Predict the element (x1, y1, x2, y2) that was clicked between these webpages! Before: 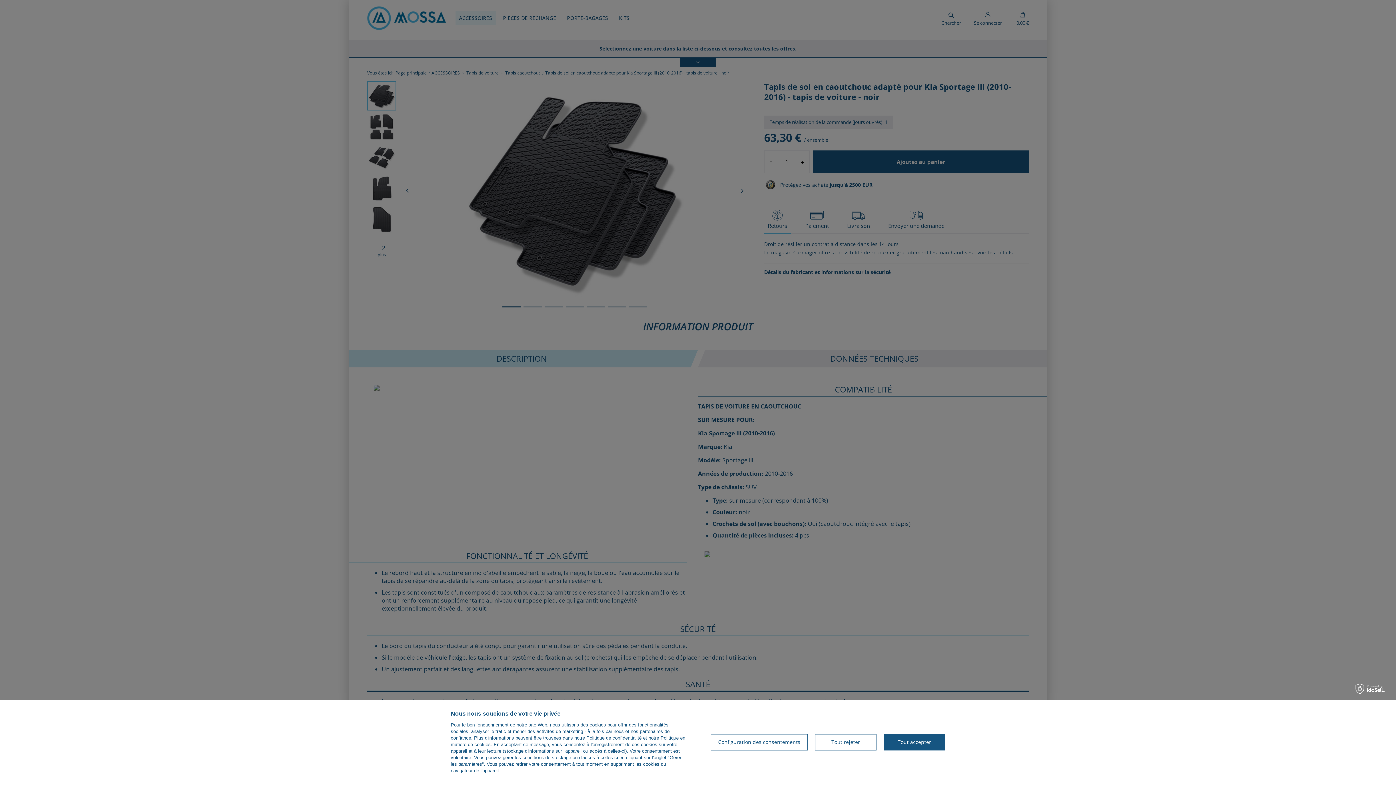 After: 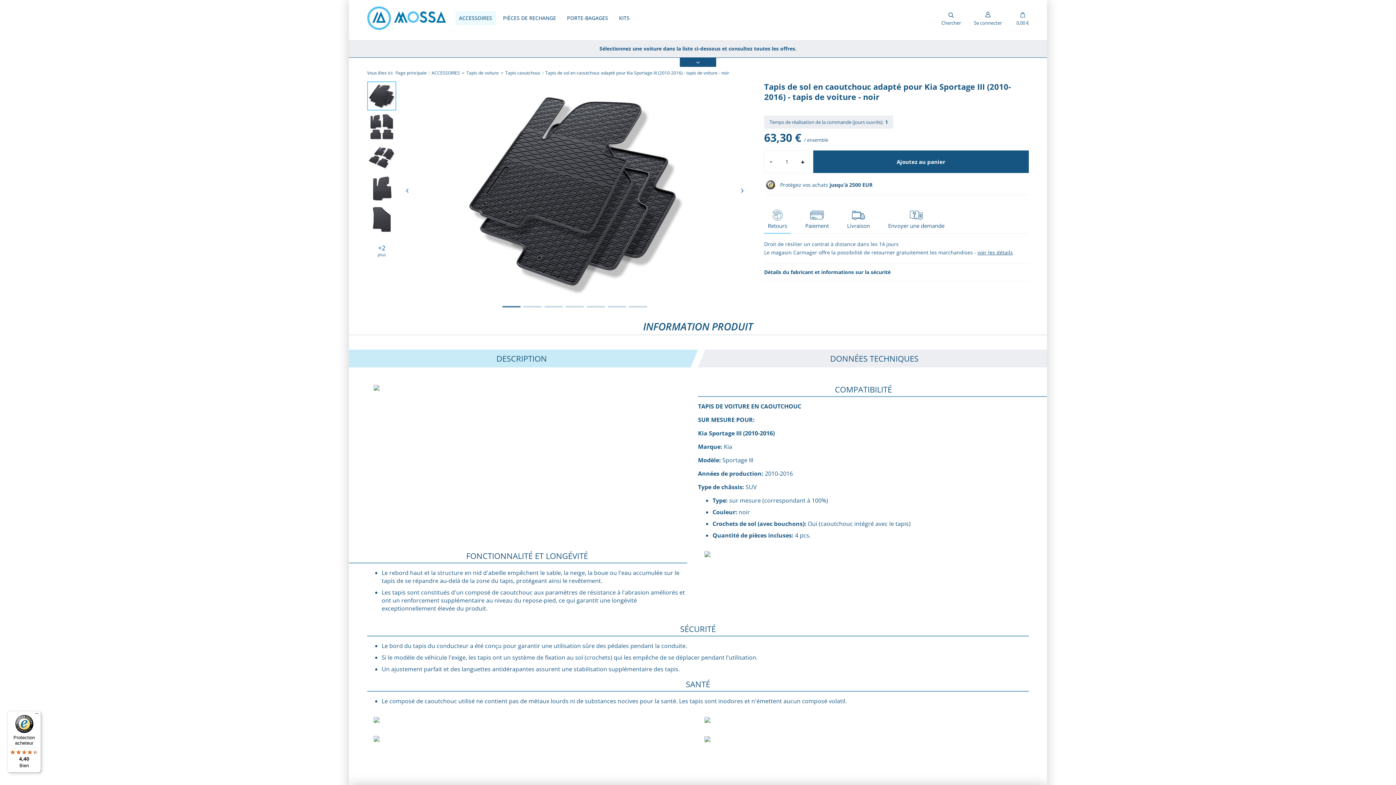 Action: label: Tout accepter bbox: (884, 734, 945, 750)